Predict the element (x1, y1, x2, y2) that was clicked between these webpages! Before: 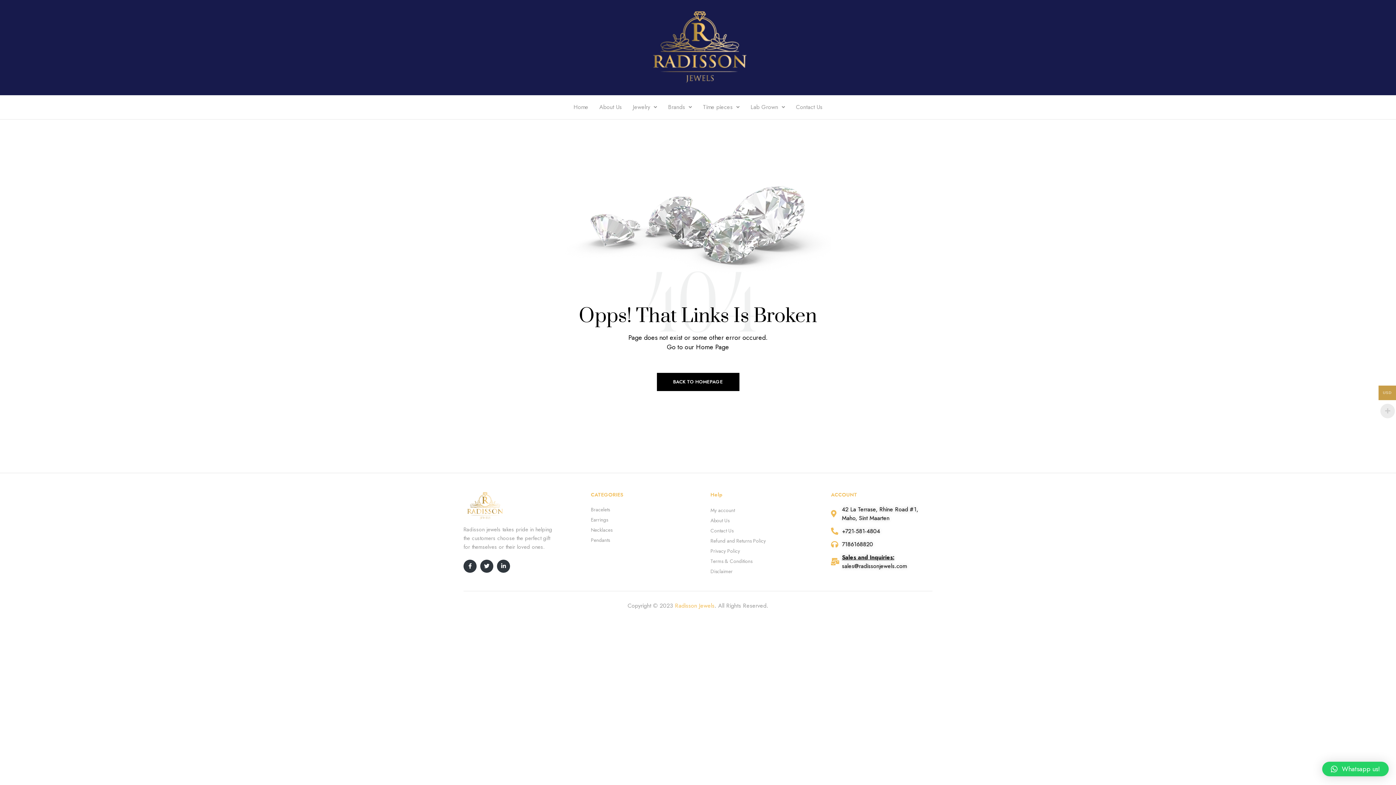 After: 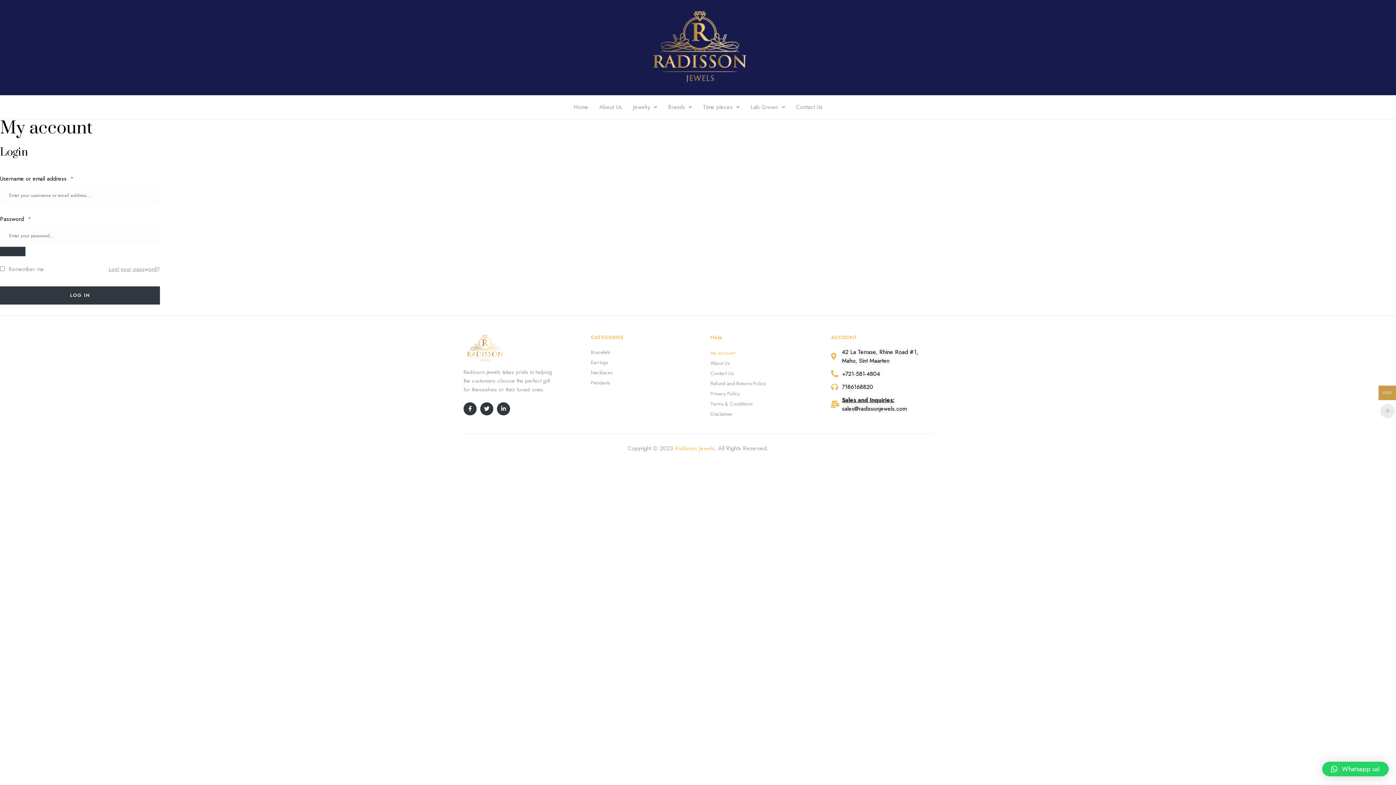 Action: label: My account bbox: (710, 505, 735, 515)